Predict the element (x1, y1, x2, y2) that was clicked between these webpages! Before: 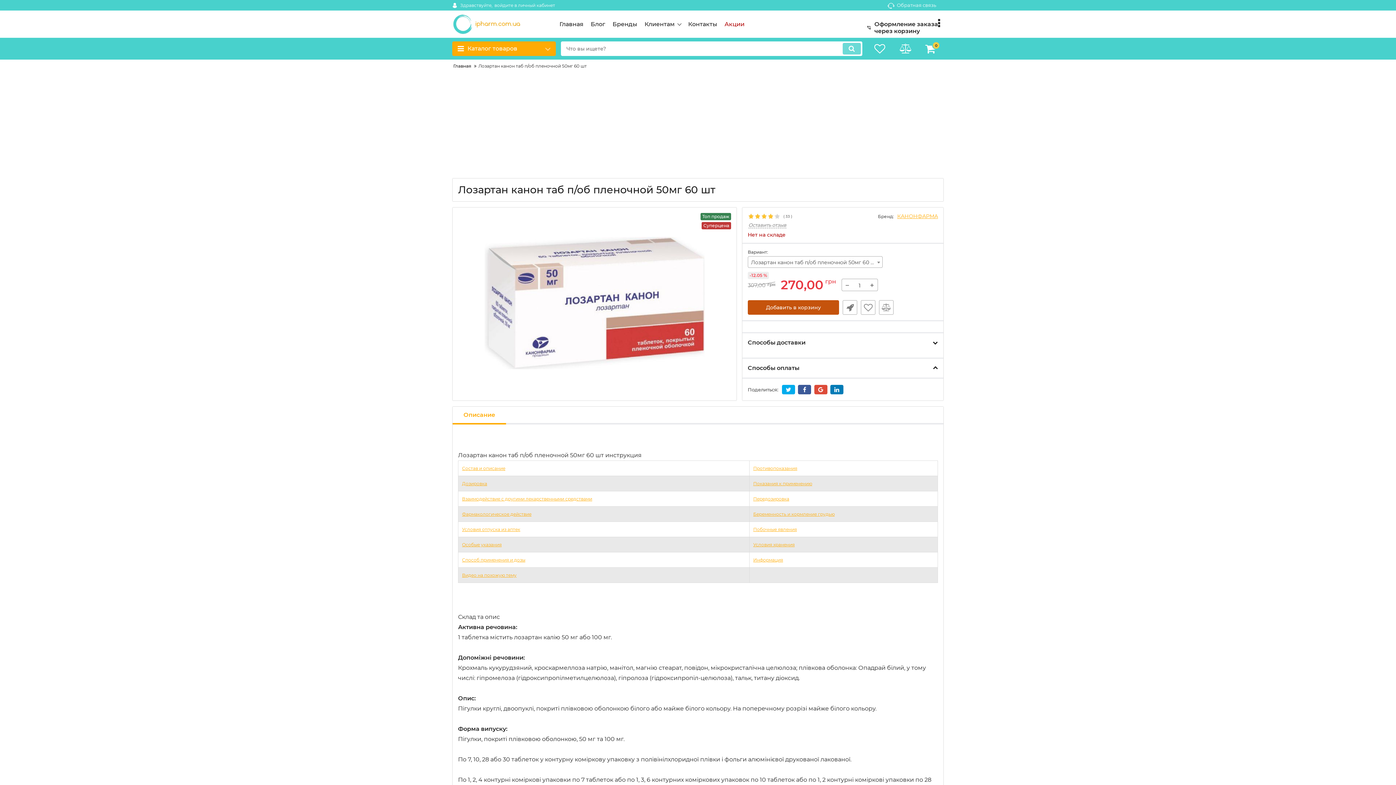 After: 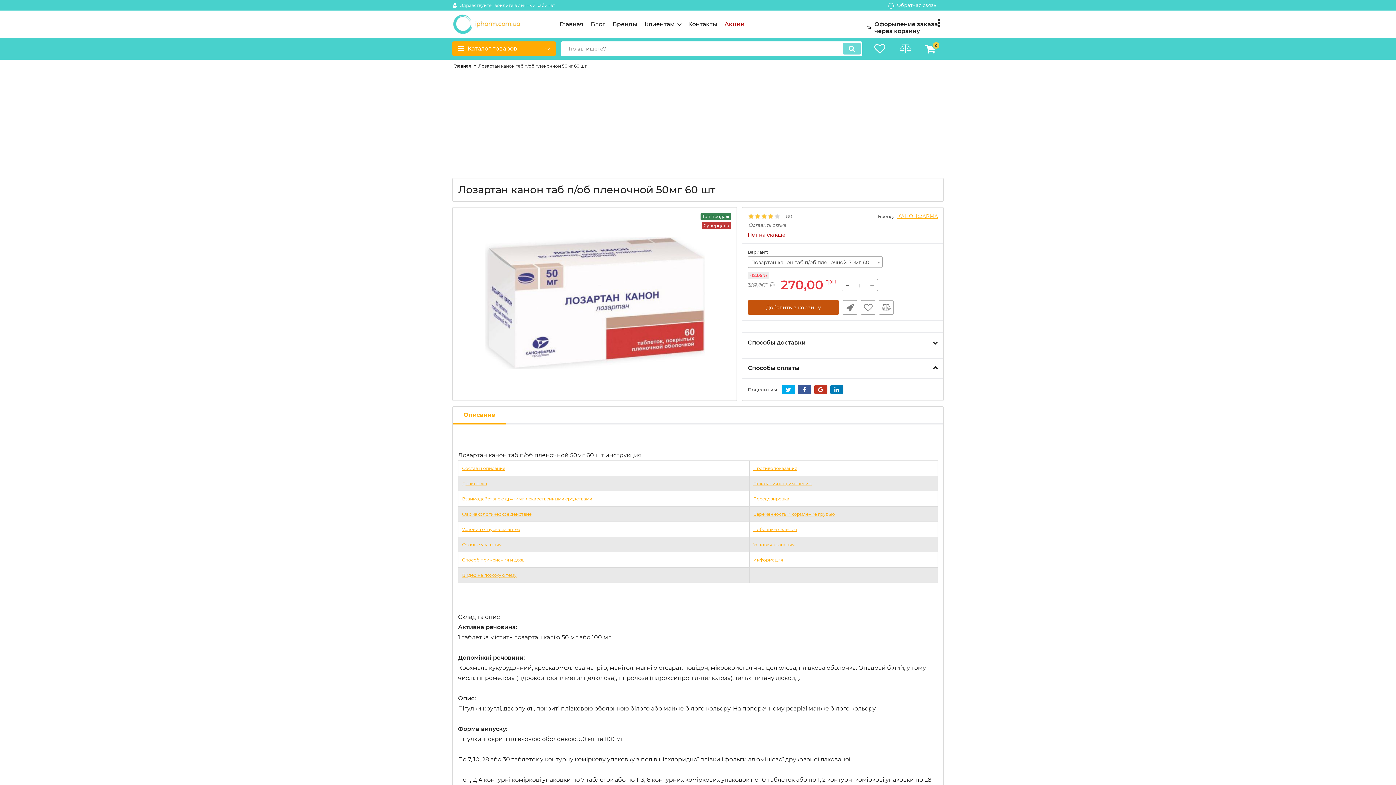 Action: bbox: (814, 385, 827, 394)